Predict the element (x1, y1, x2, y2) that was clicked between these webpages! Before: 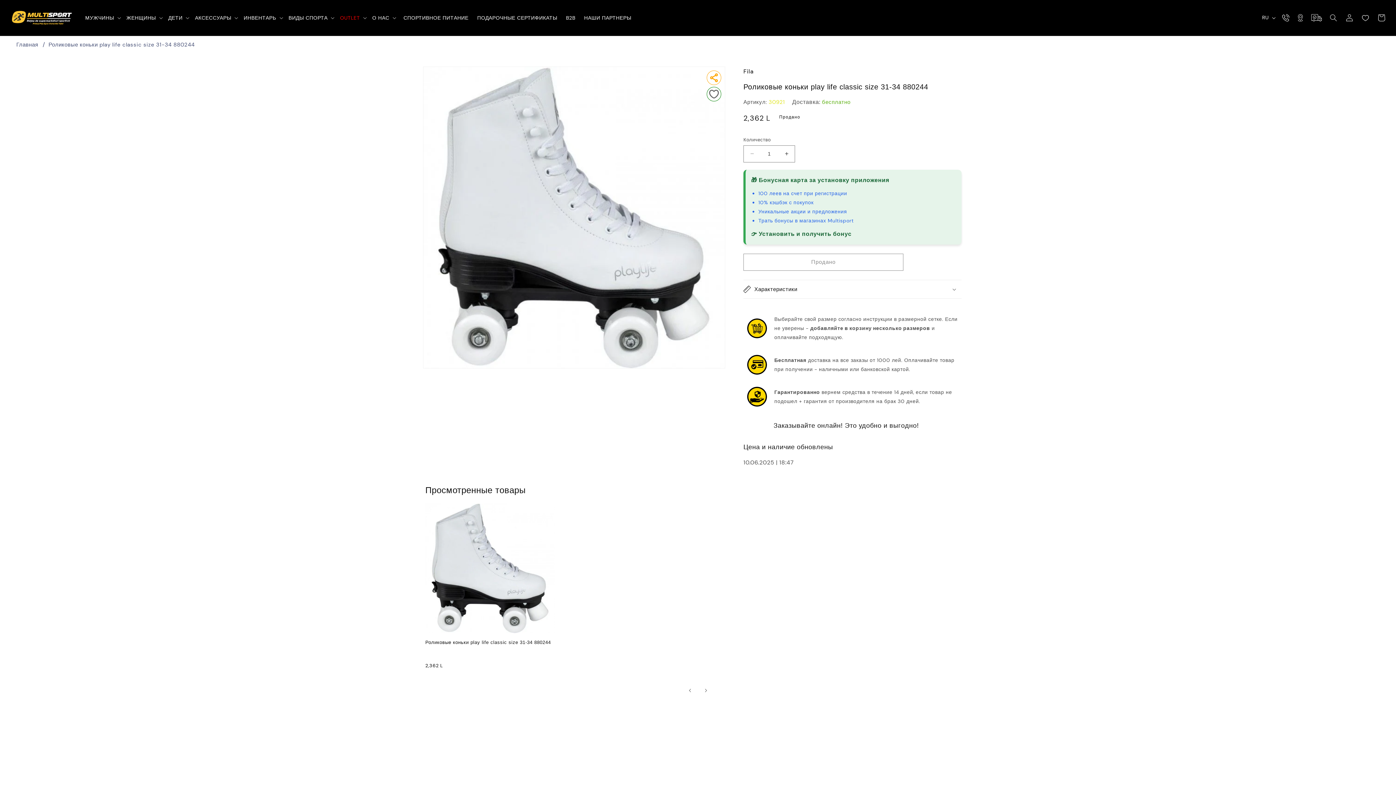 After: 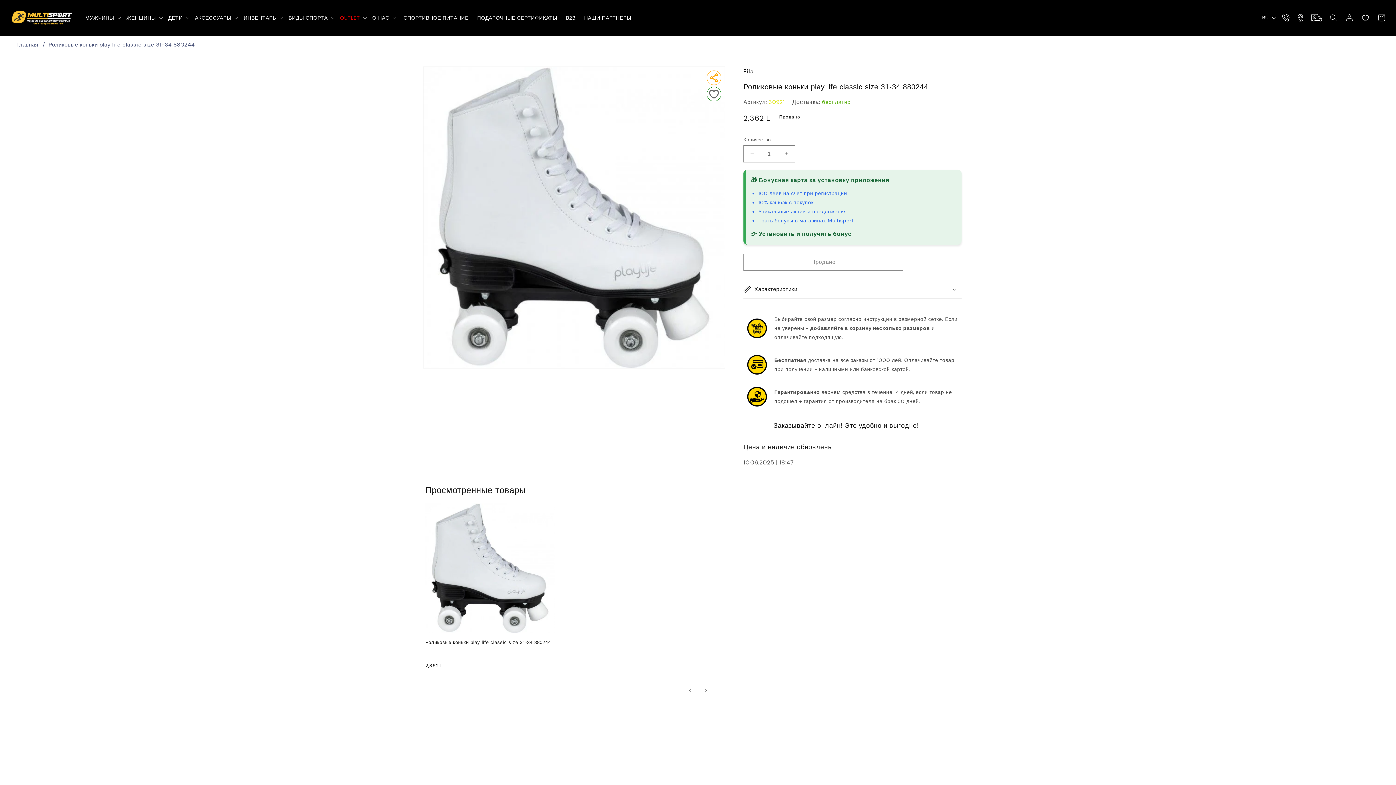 Action: label: Роликовые коньки play life classic size 31-34 880244 bbox: (48, 40, 194, 48)